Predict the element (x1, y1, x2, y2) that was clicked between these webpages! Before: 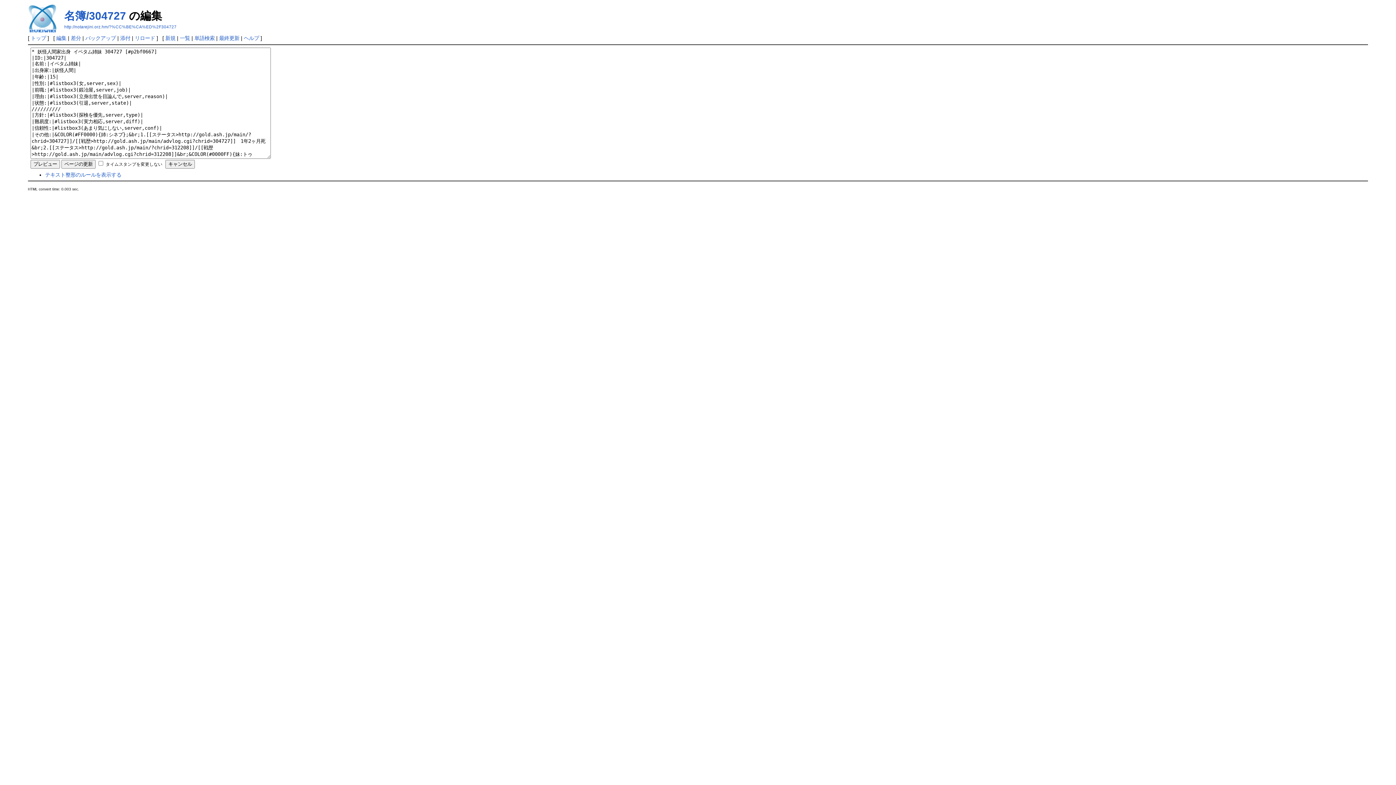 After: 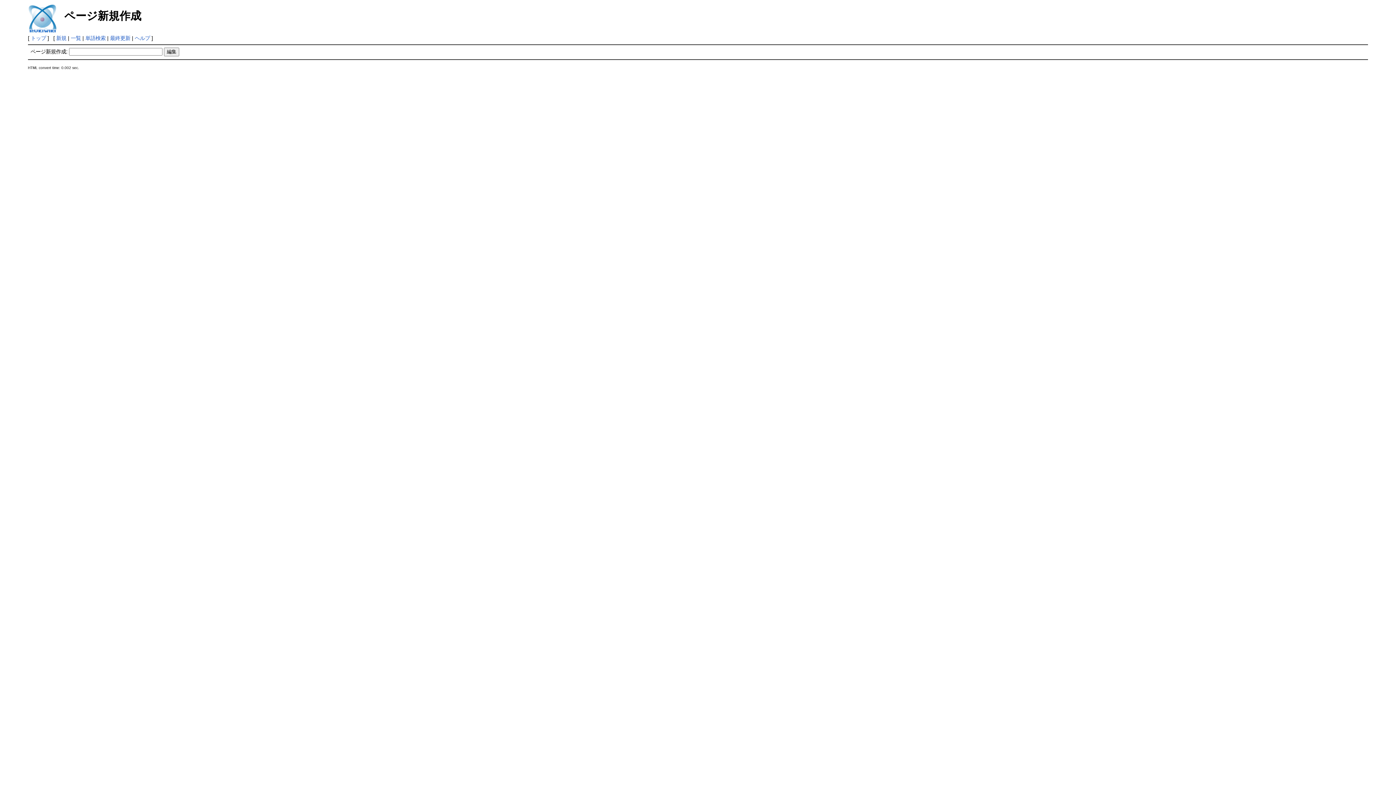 Action: label: 新規 bbox: (165, 35, 175, 41)